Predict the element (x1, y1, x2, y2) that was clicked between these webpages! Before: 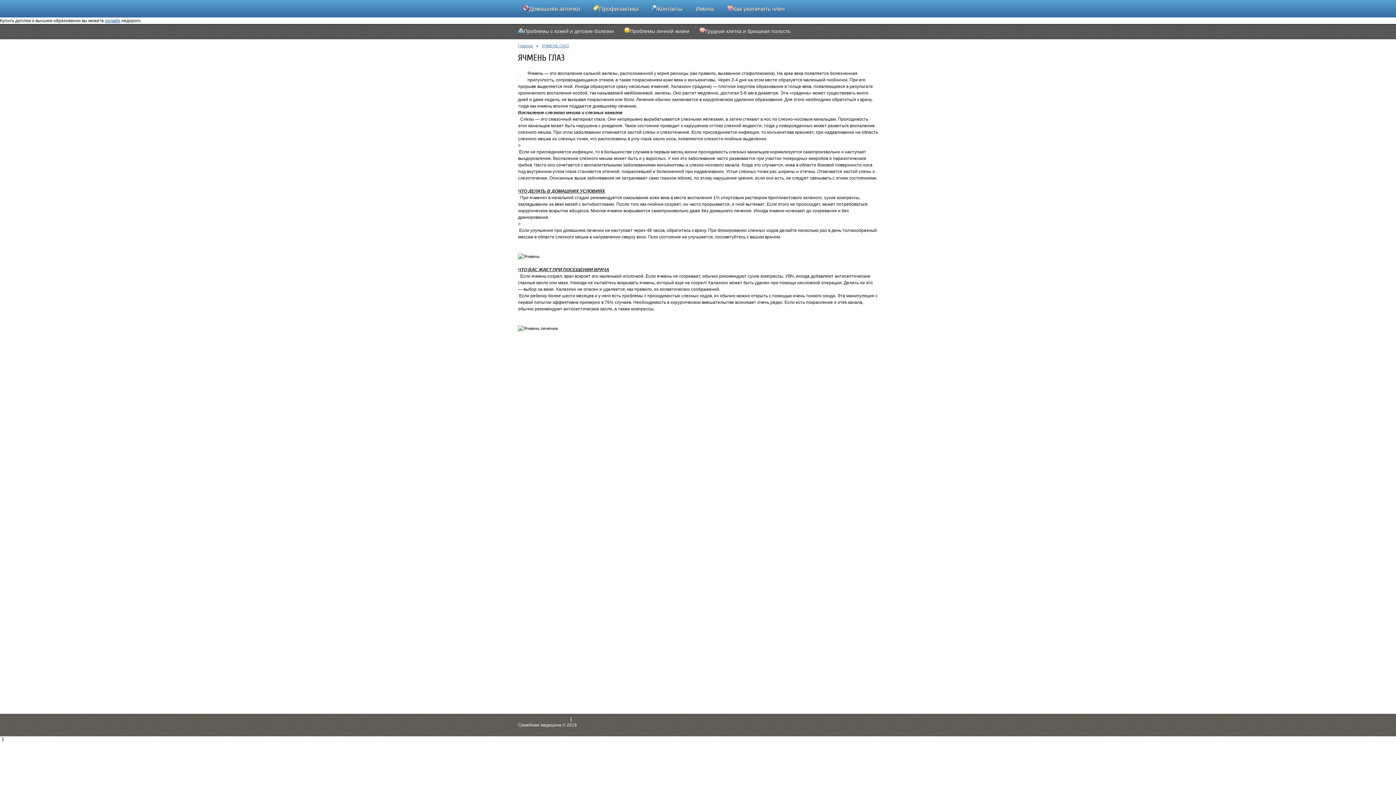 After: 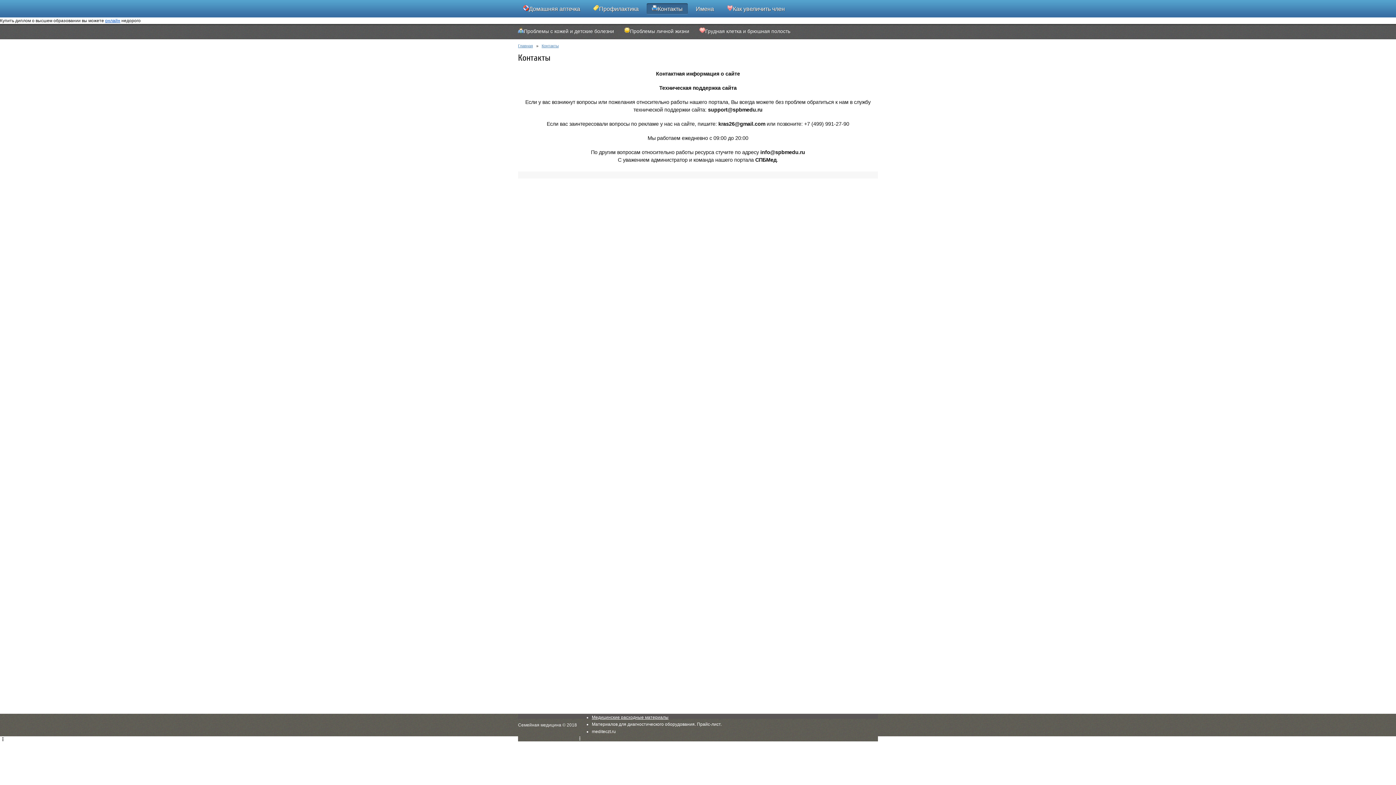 Action: bbox: (646, 3, 688, 14) label: Контакты